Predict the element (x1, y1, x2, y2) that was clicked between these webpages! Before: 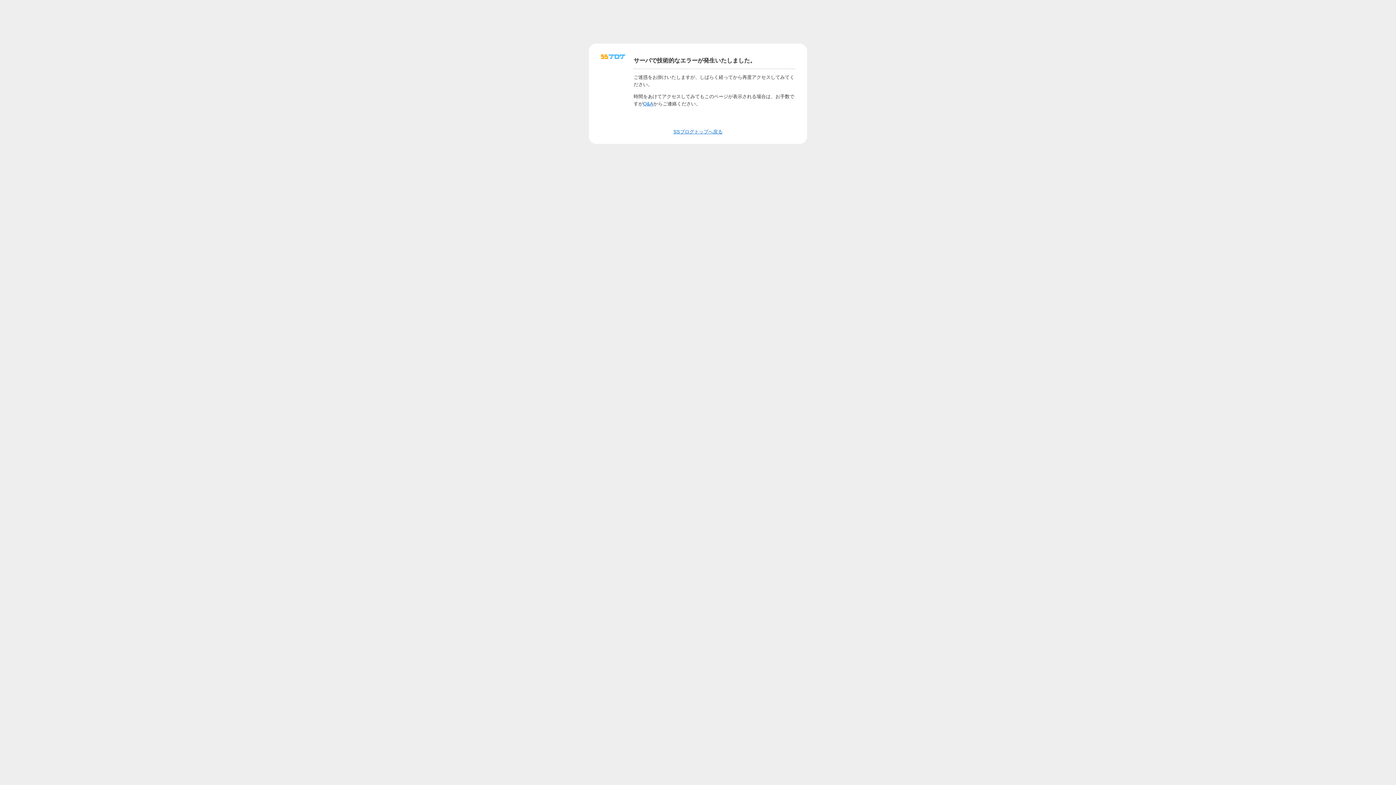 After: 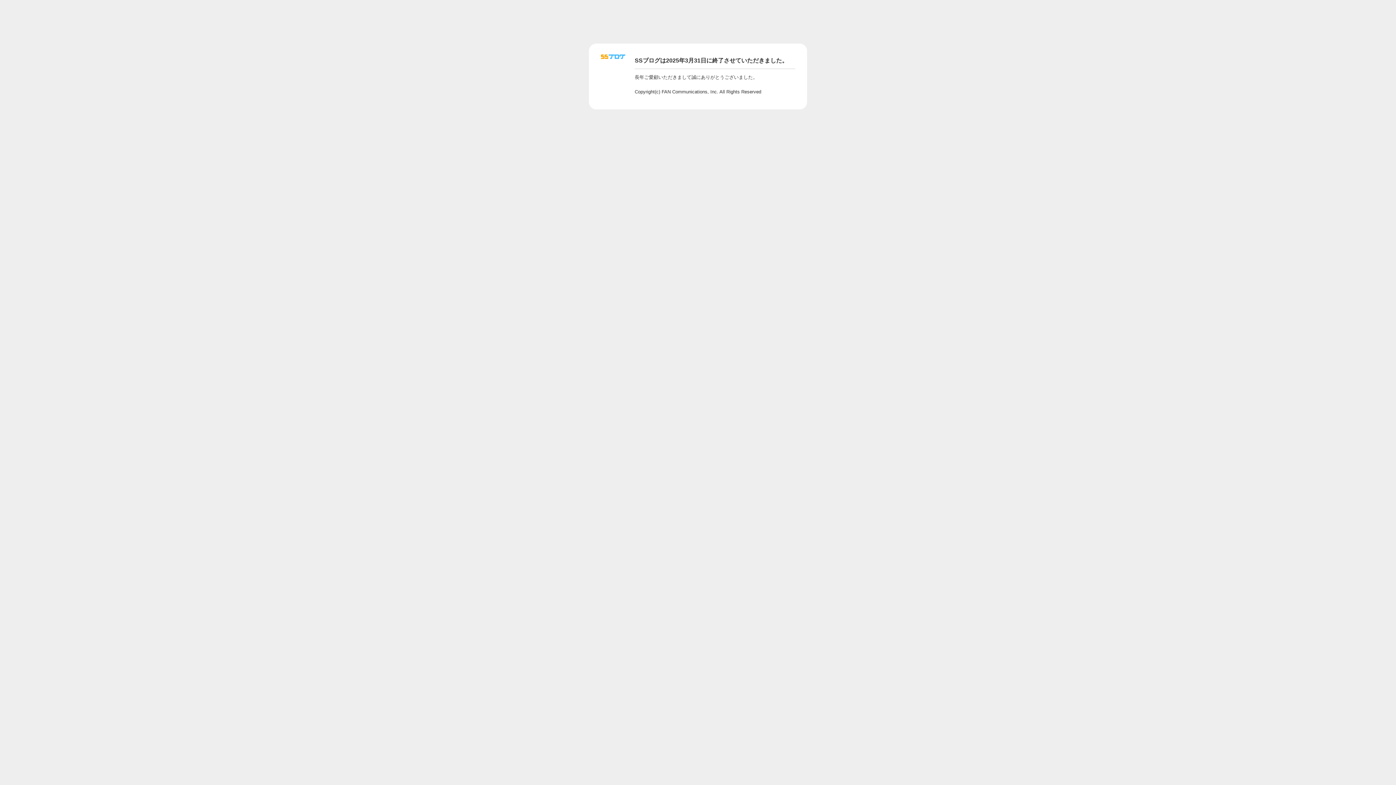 Action: bbox: (601, 56, 625, 62)